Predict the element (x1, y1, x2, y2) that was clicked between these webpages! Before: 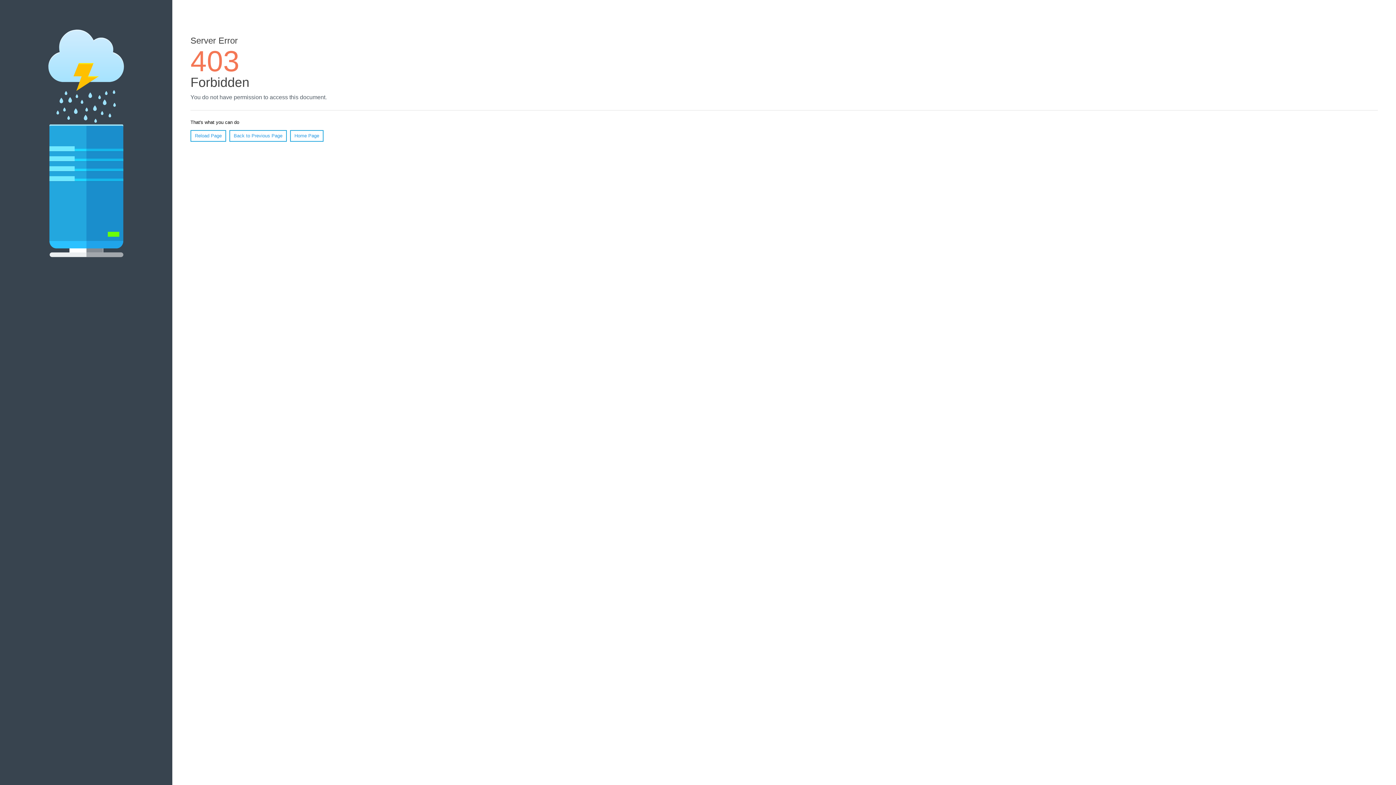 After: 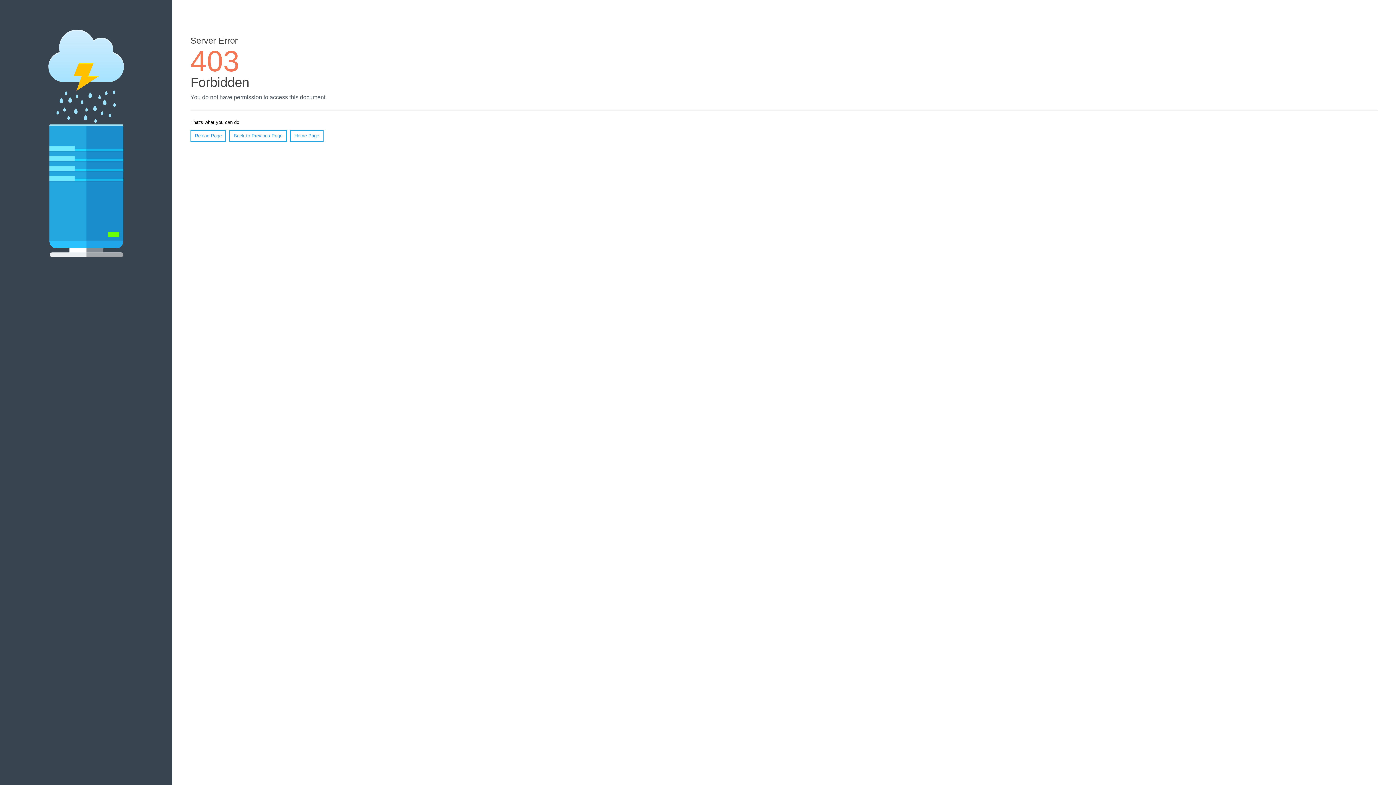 Action: bbox: (290, 130, 323, 141) label: Home Page